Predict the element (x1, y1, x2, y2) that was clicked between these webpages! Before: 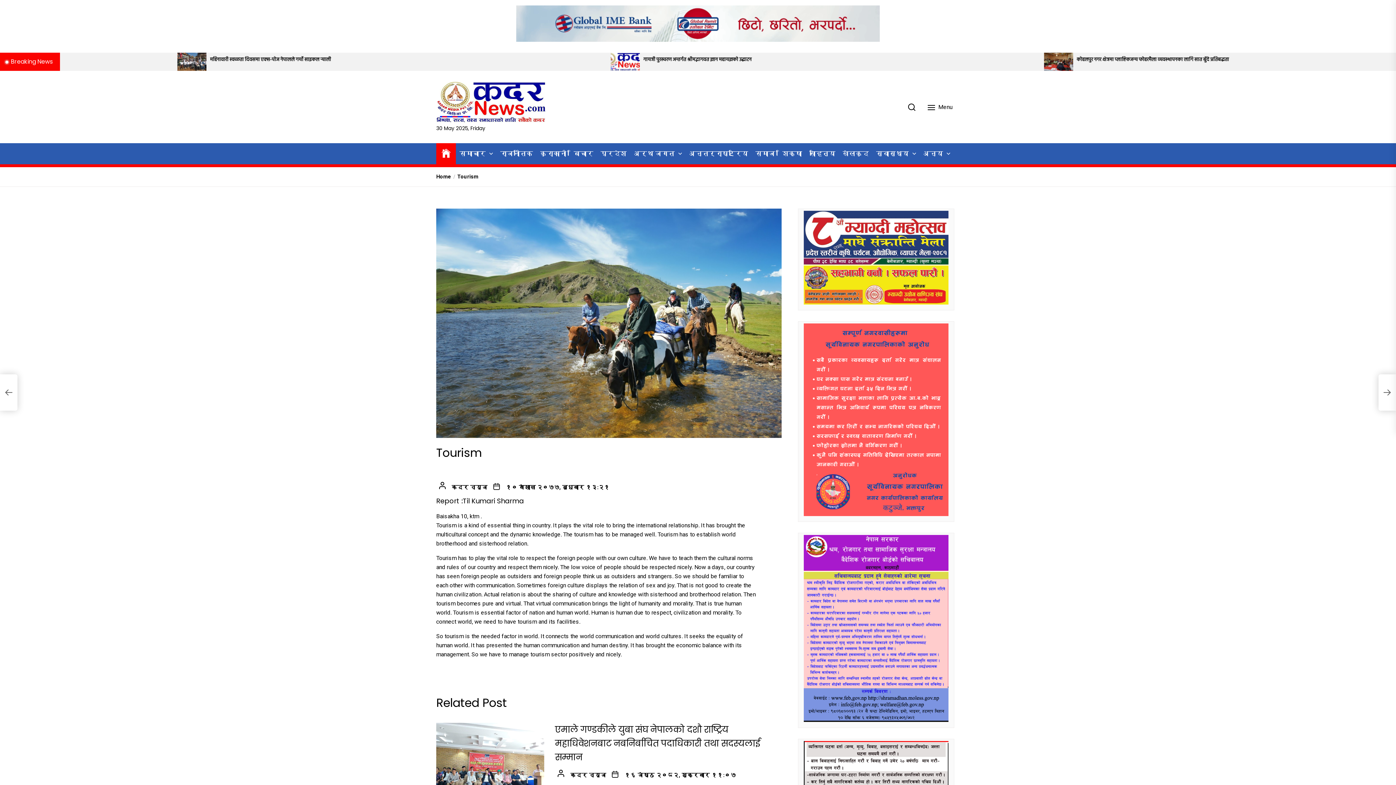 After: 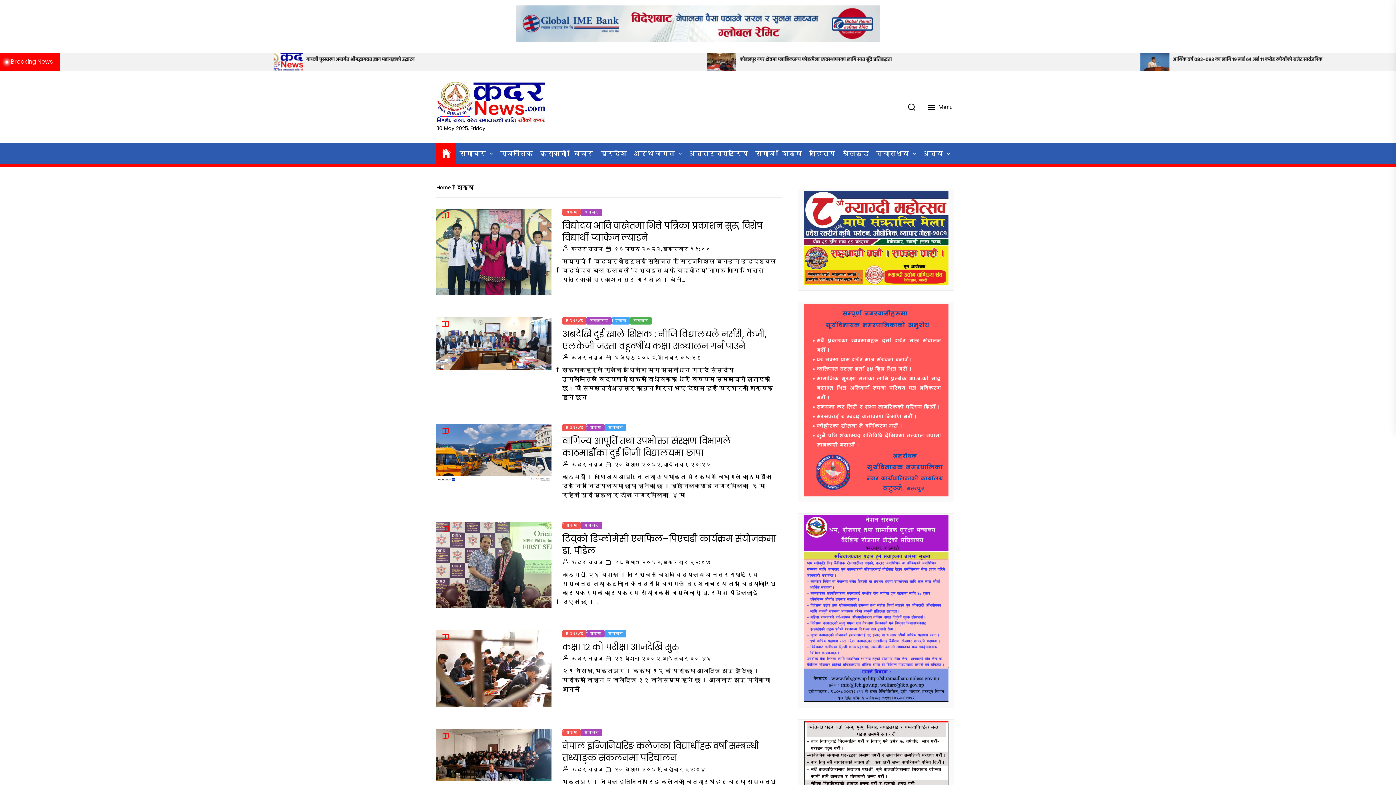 Action: label: शिक्षा bbox: (782, 148, 802, 159)